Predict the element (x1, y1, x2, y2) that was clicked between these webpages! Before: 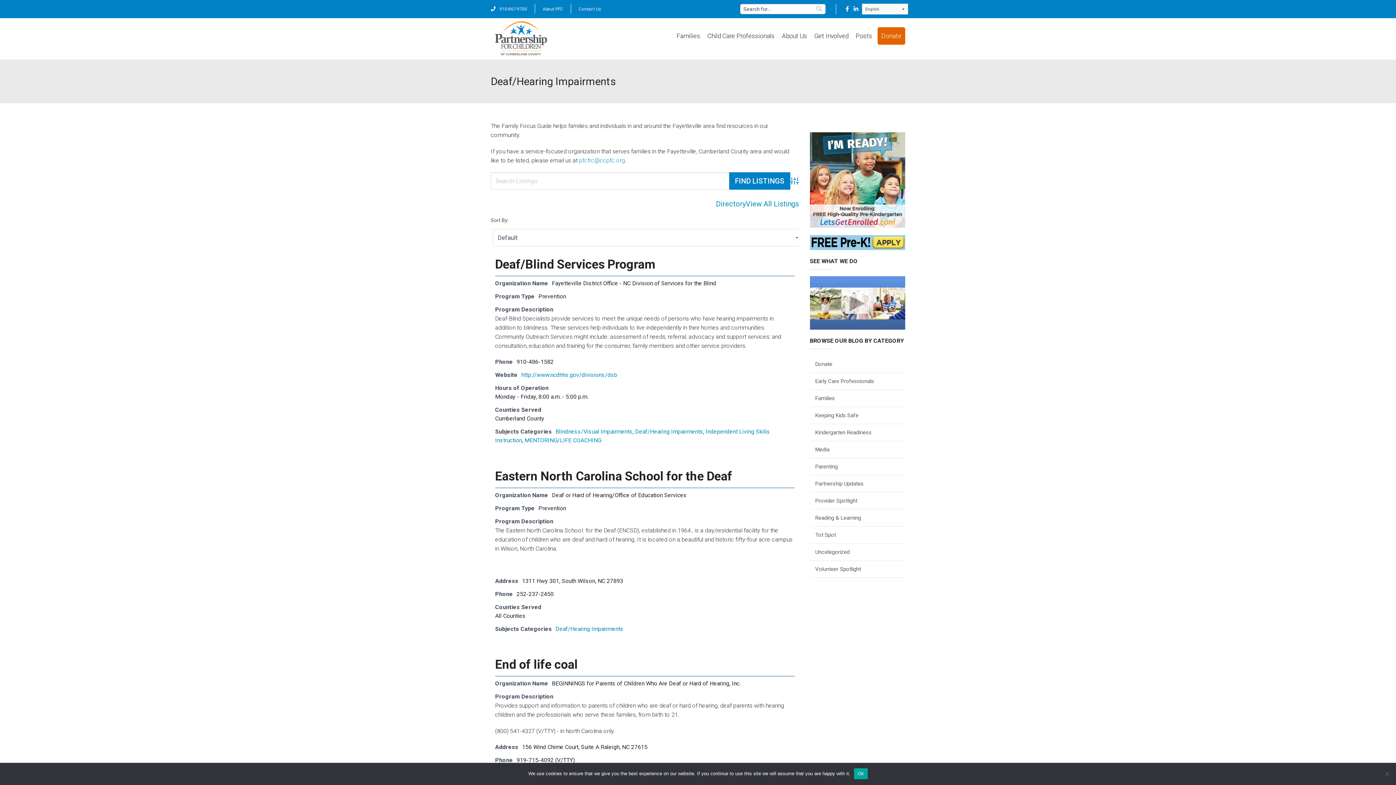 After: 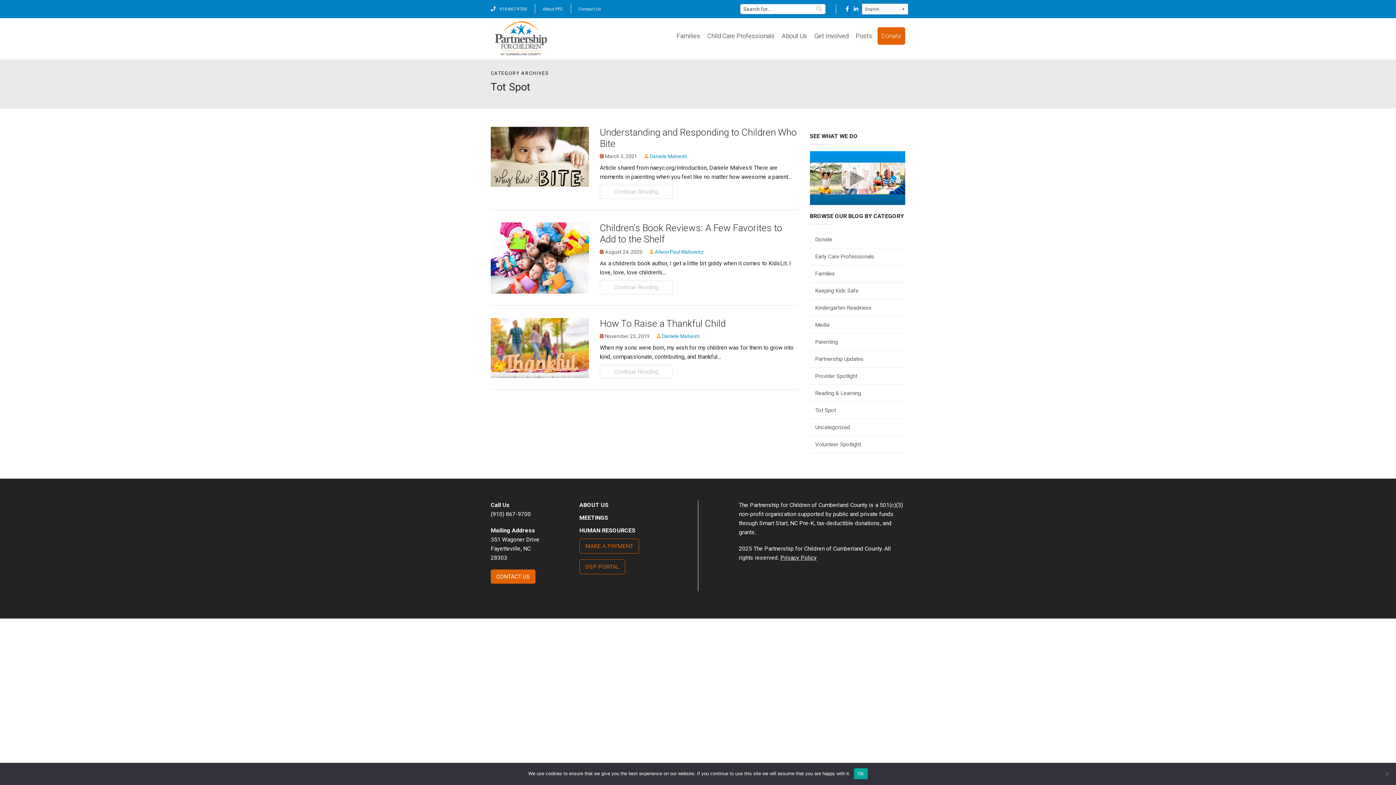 Action: label: Tot Spot bbox: (810, 527, 841, 543)